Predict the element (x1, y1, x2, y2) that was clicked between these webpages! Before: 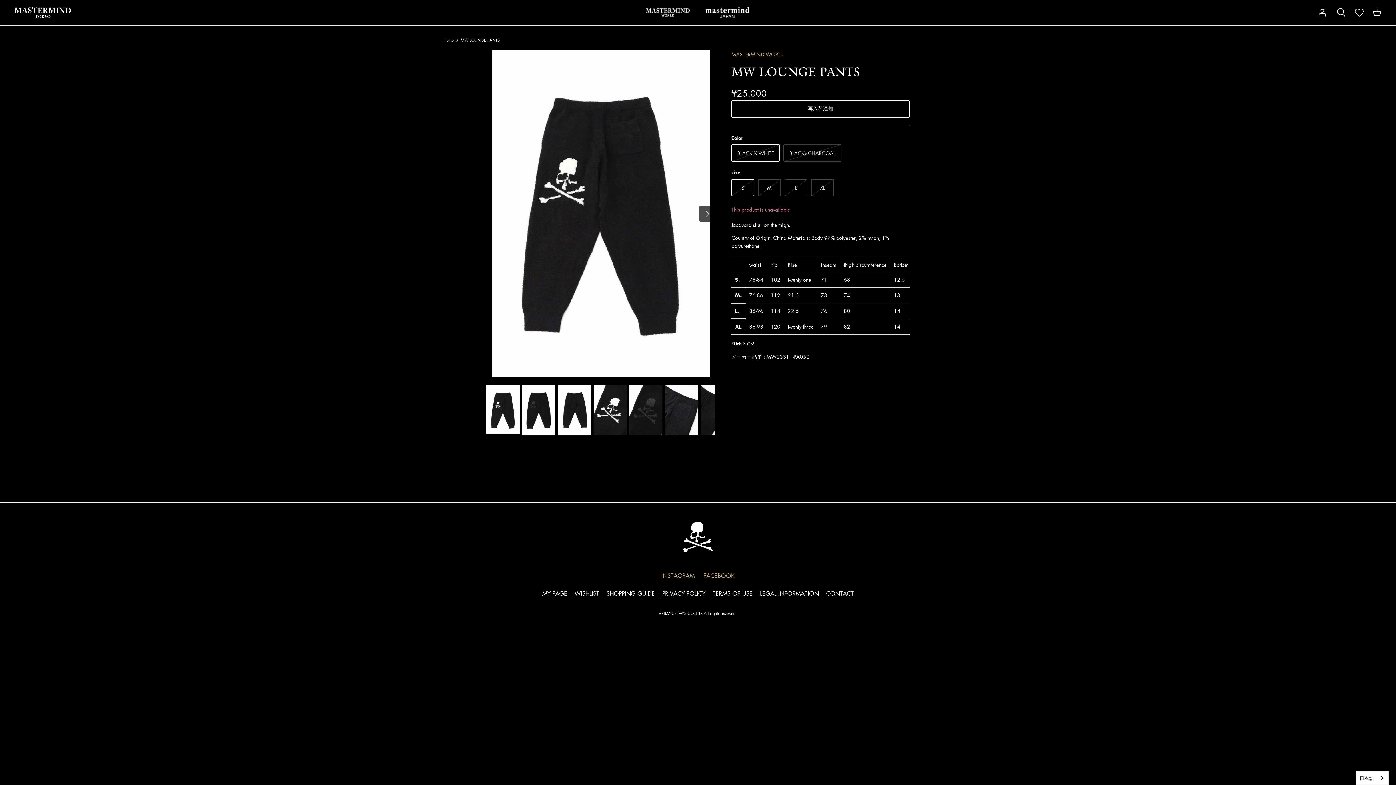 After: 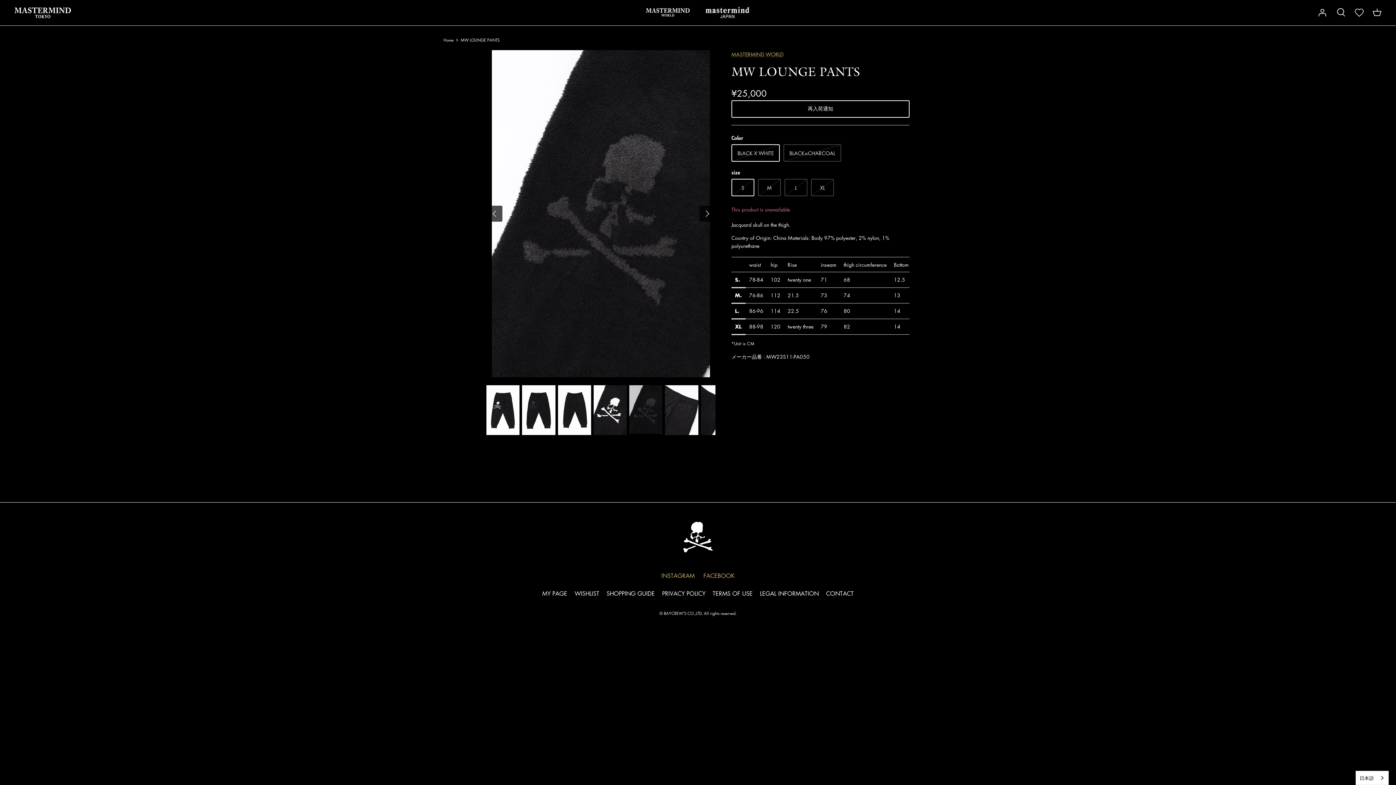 Action: bbox: (629, 385, 662, 435)